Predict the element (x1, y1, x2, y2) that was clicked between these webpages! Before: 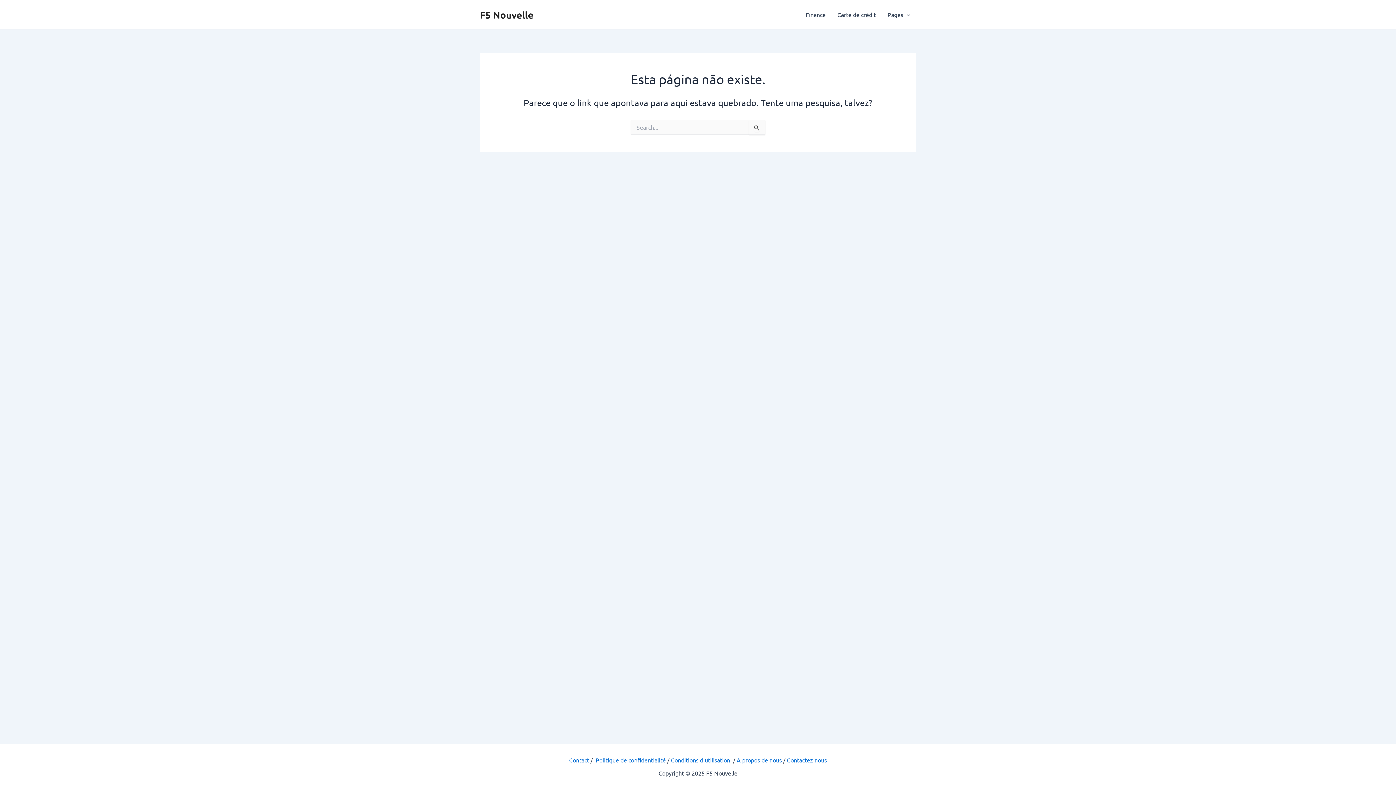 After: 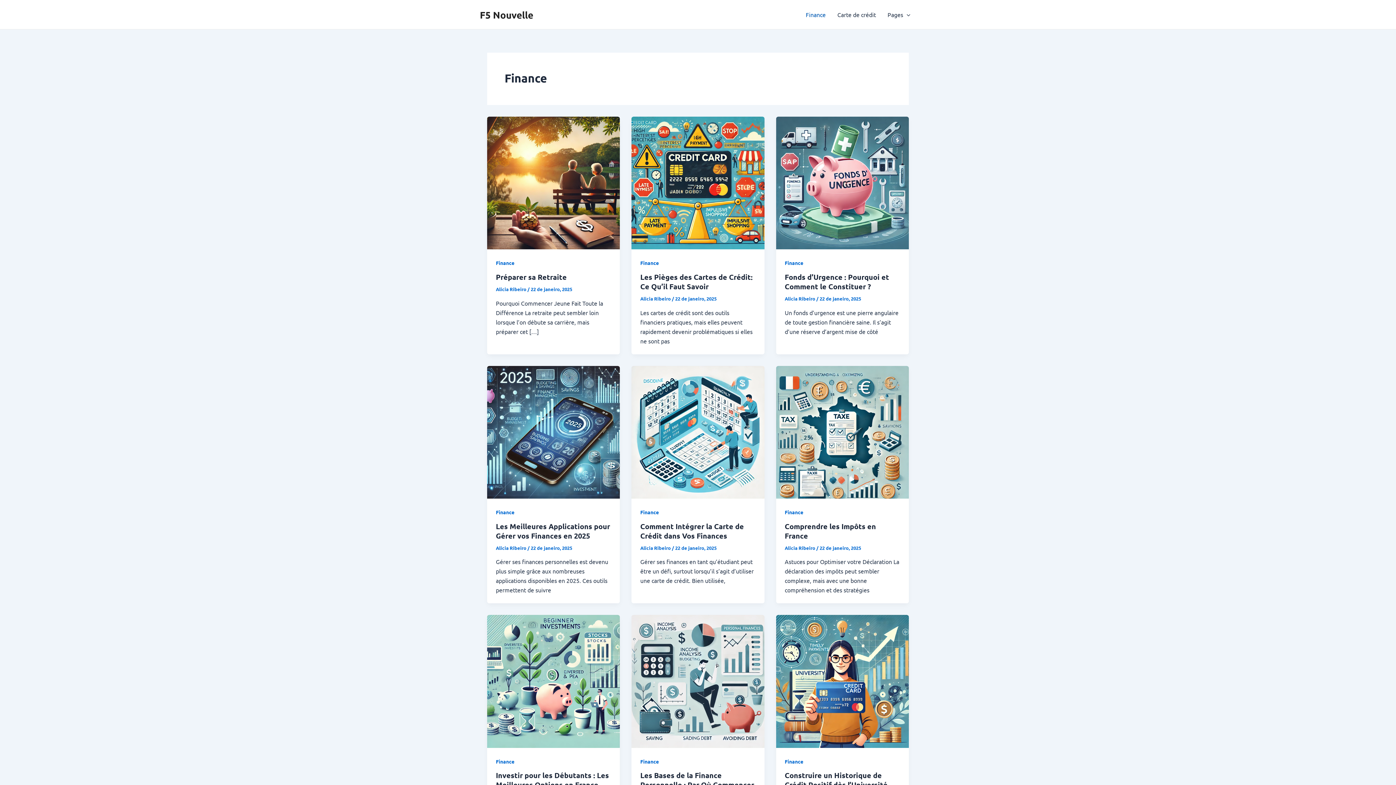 Action: label: Finance bbox: (800, 0, 831, 29)